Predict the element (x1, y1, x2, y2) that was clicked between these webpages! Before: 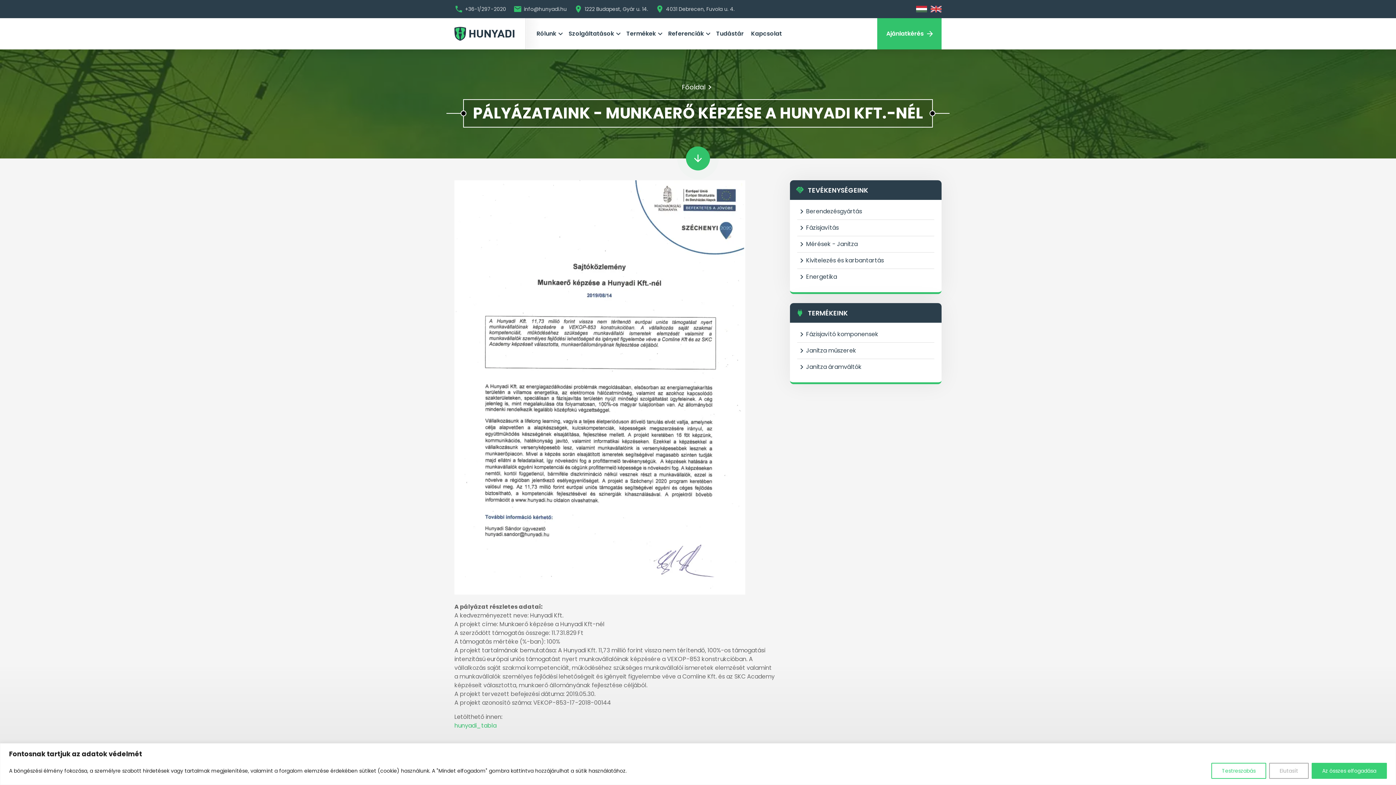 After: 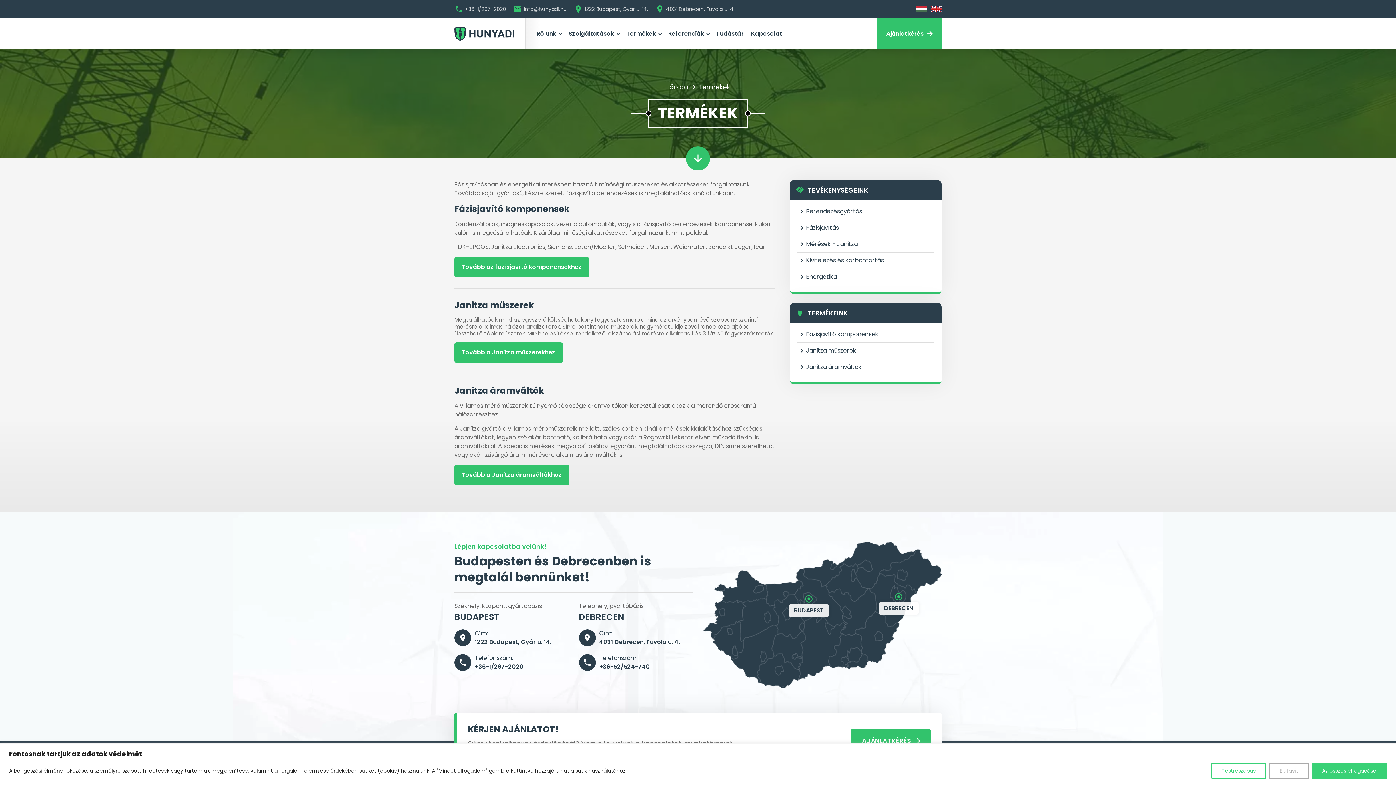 Action: bbox: (626, 29, 656, 38) label: Termékek